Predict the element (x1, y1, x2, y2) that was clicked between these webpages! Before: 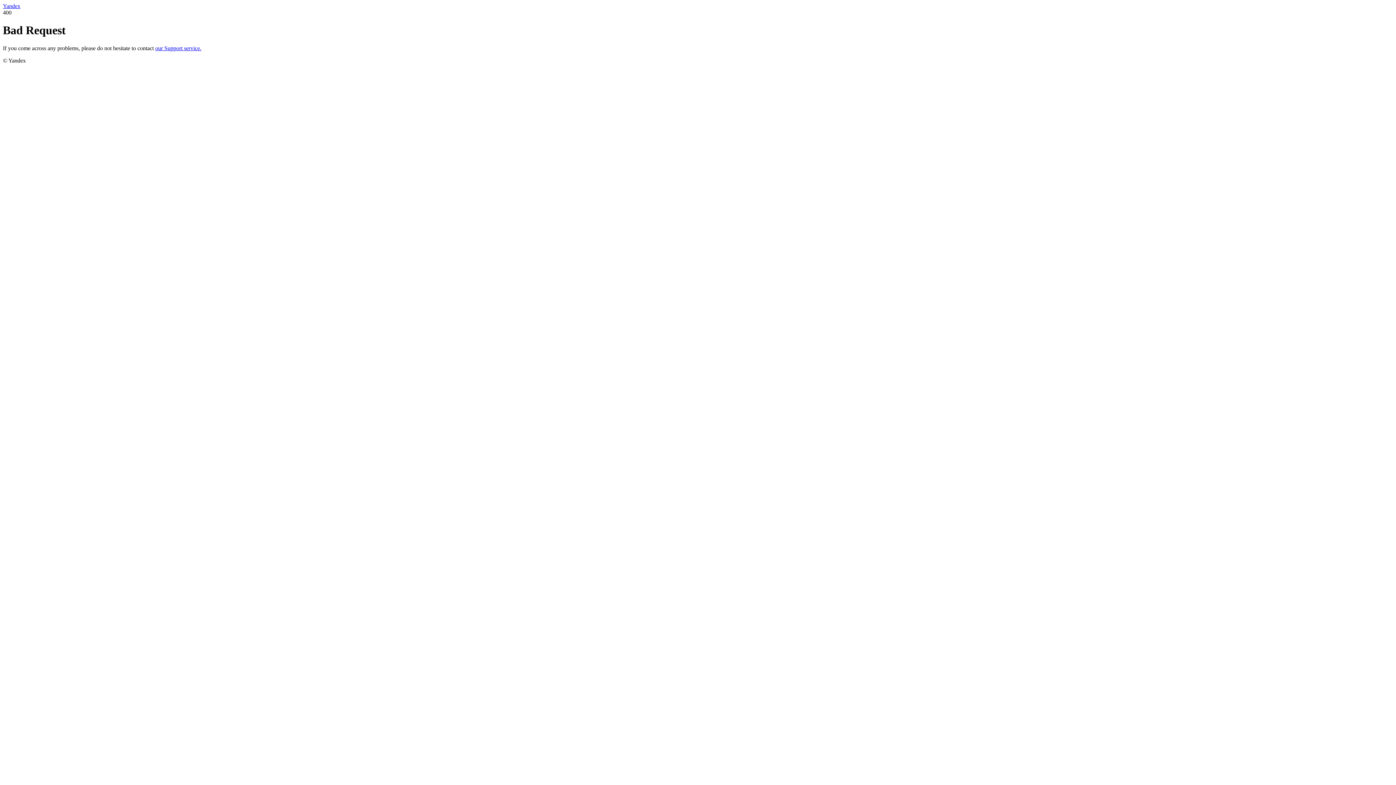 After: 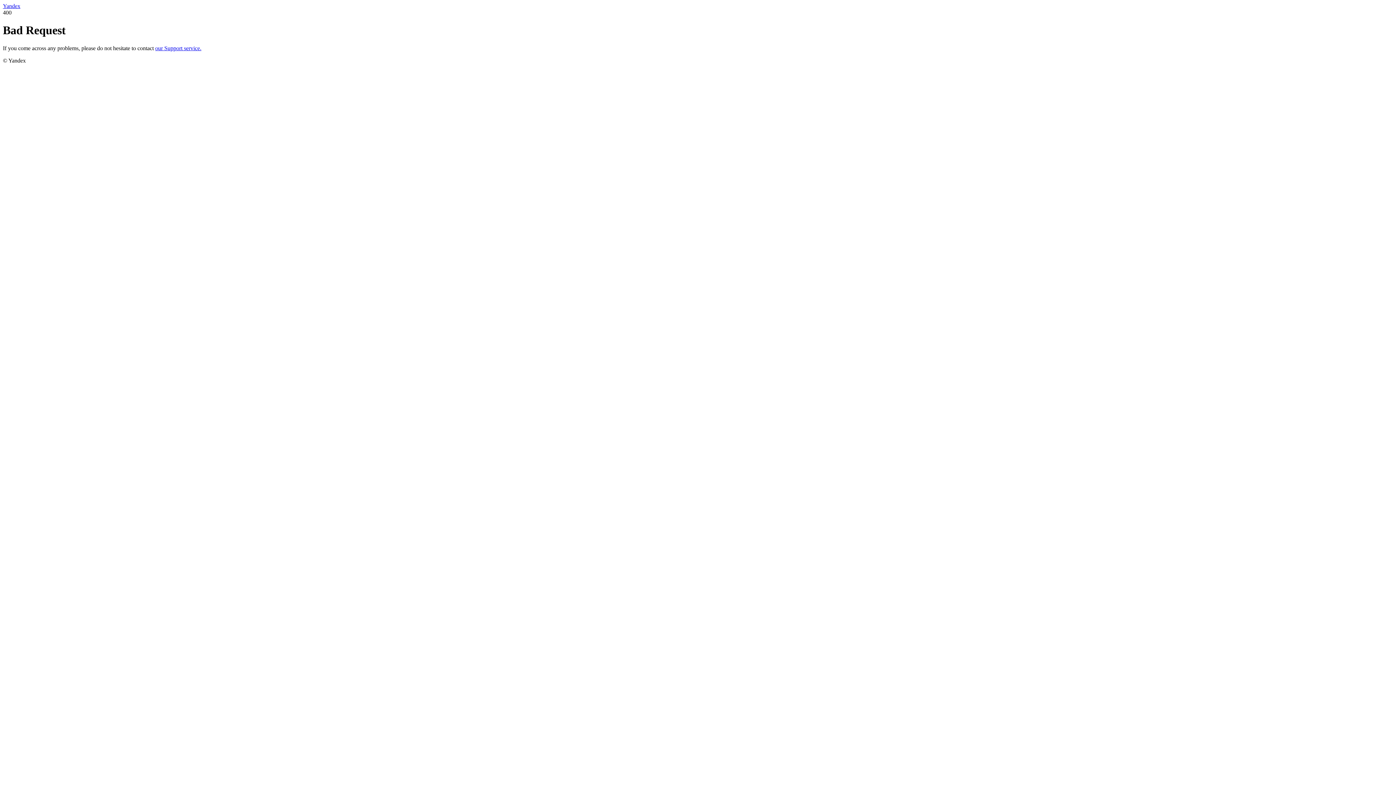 Action: bbox: (2, 2, 20, 9) label: Yandex